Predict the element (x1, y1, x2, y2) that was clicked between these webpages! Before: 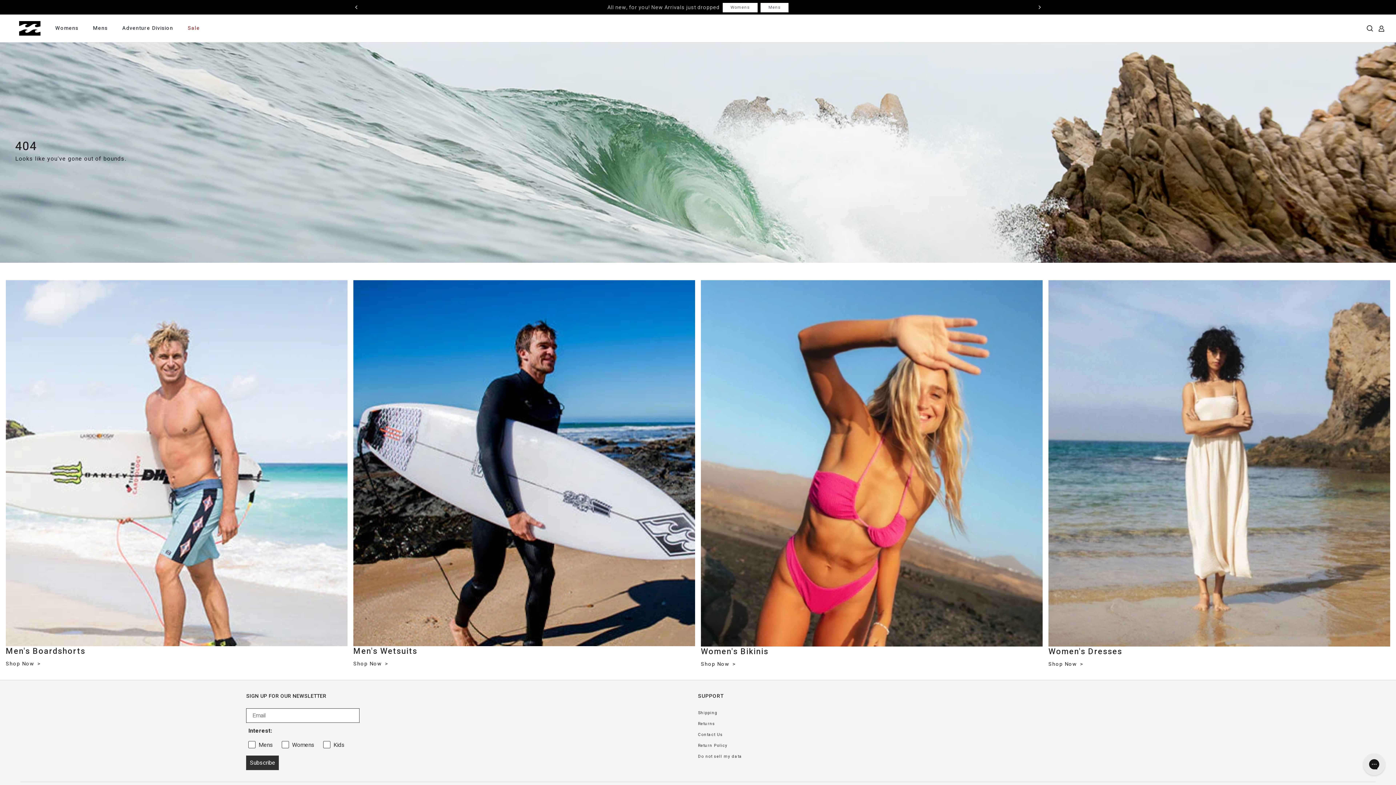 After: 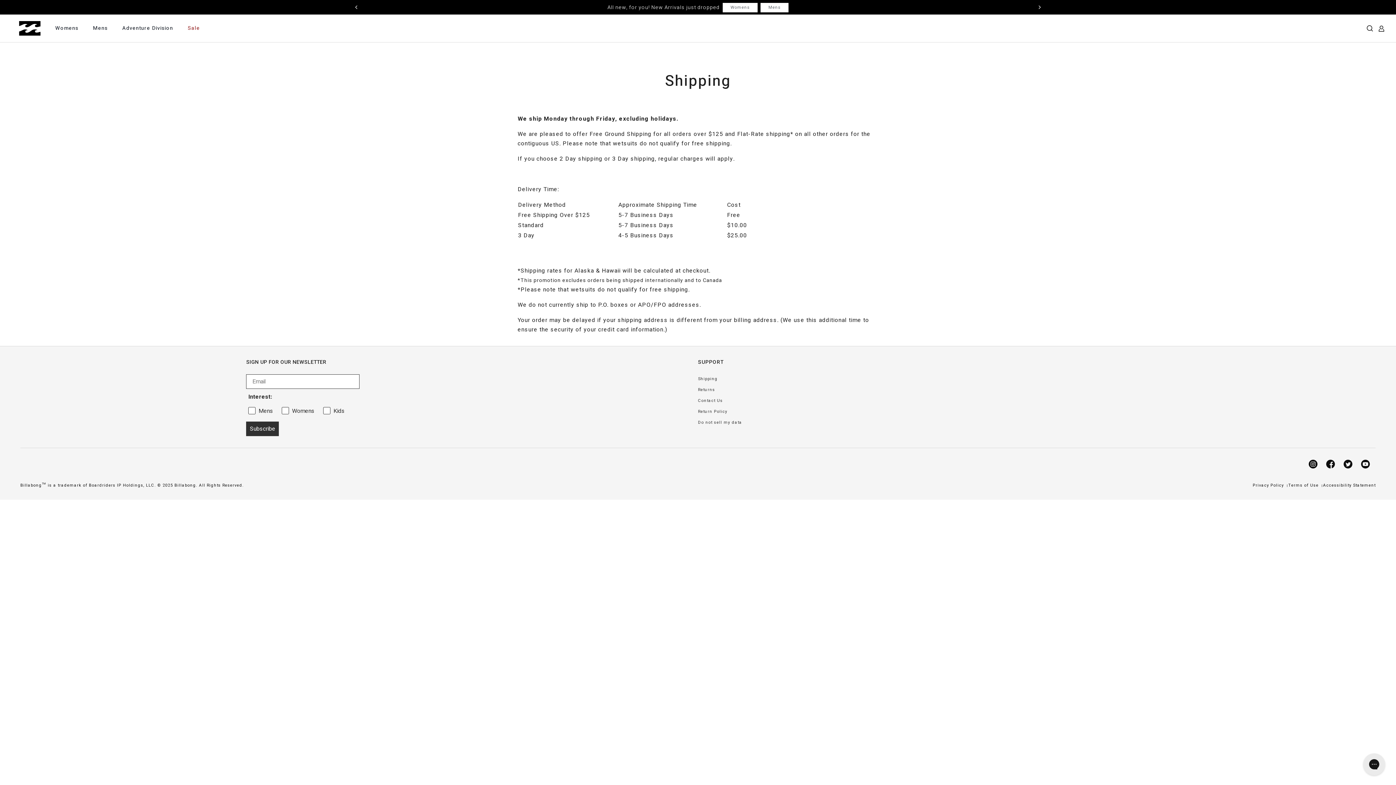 Action: bbox: (698, 707, 1150, 718) label: Shipping